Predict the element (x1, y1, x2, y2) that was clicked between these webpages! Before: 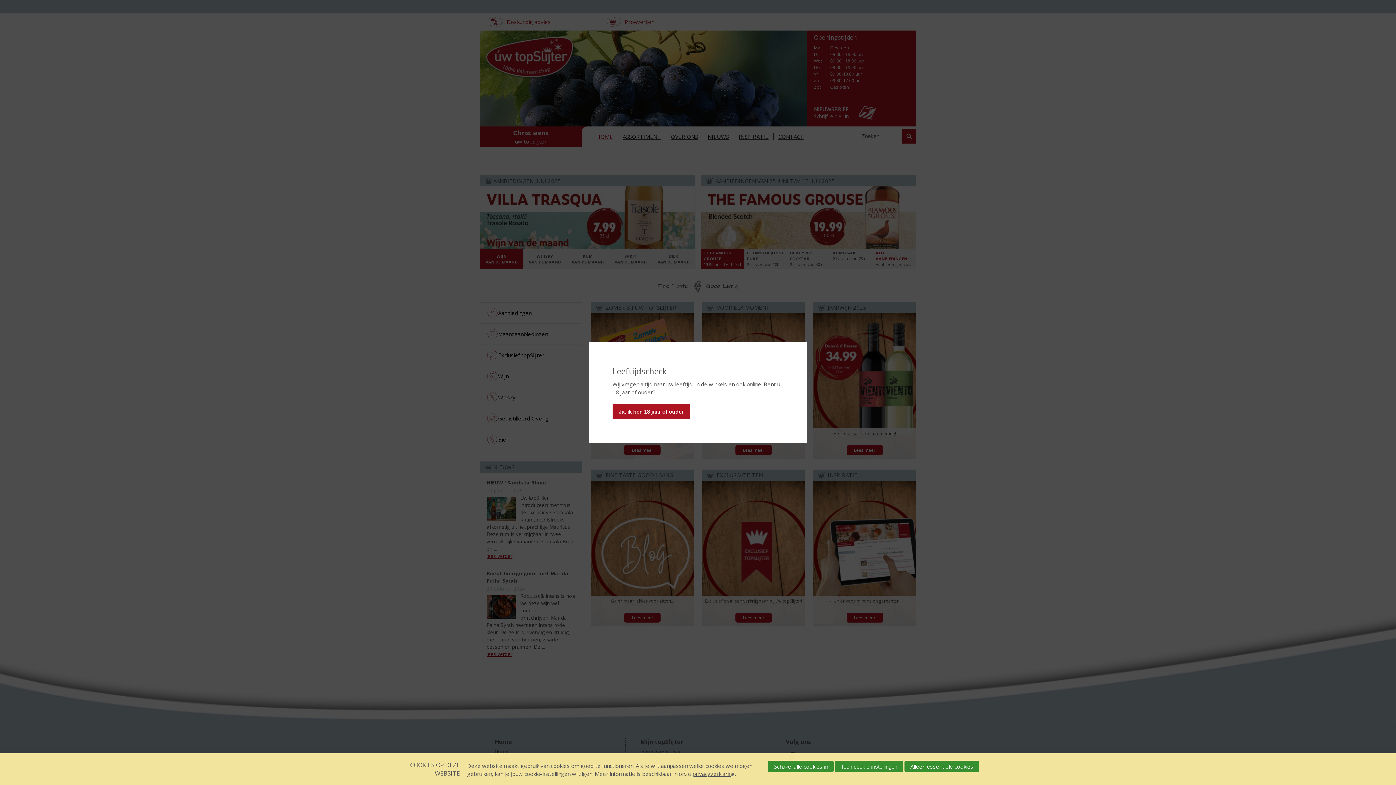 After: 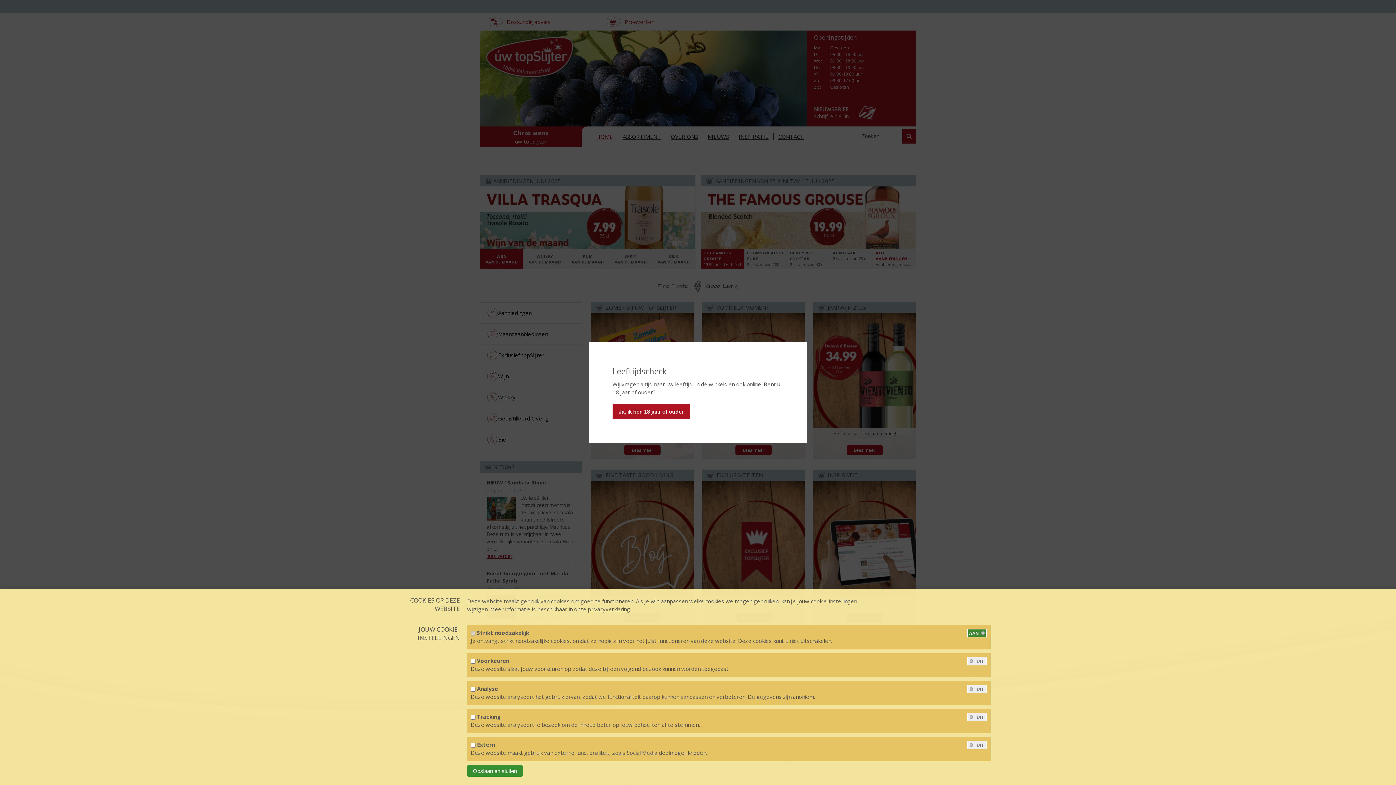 Action: bbox: (835, 761, 903, 772) label: Toon cookie-instellingen